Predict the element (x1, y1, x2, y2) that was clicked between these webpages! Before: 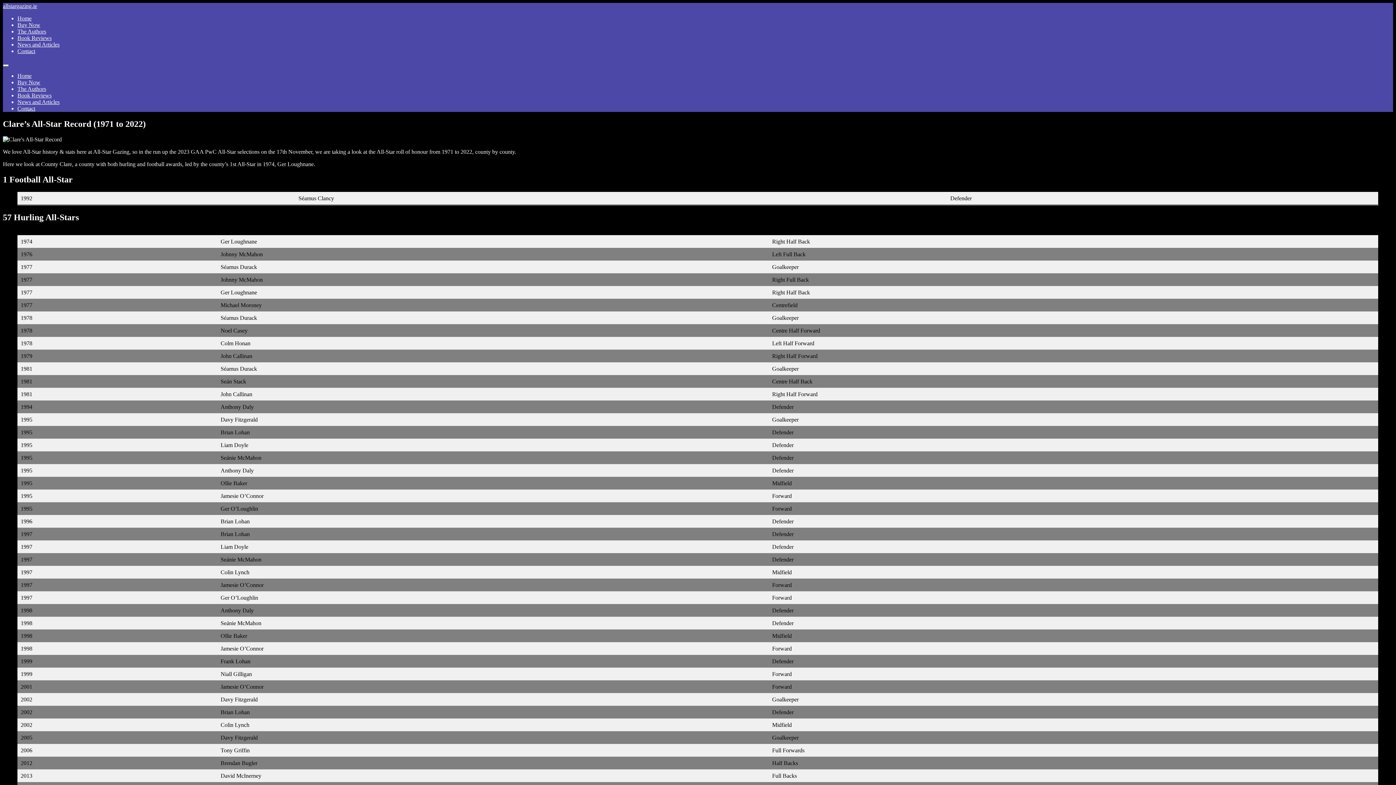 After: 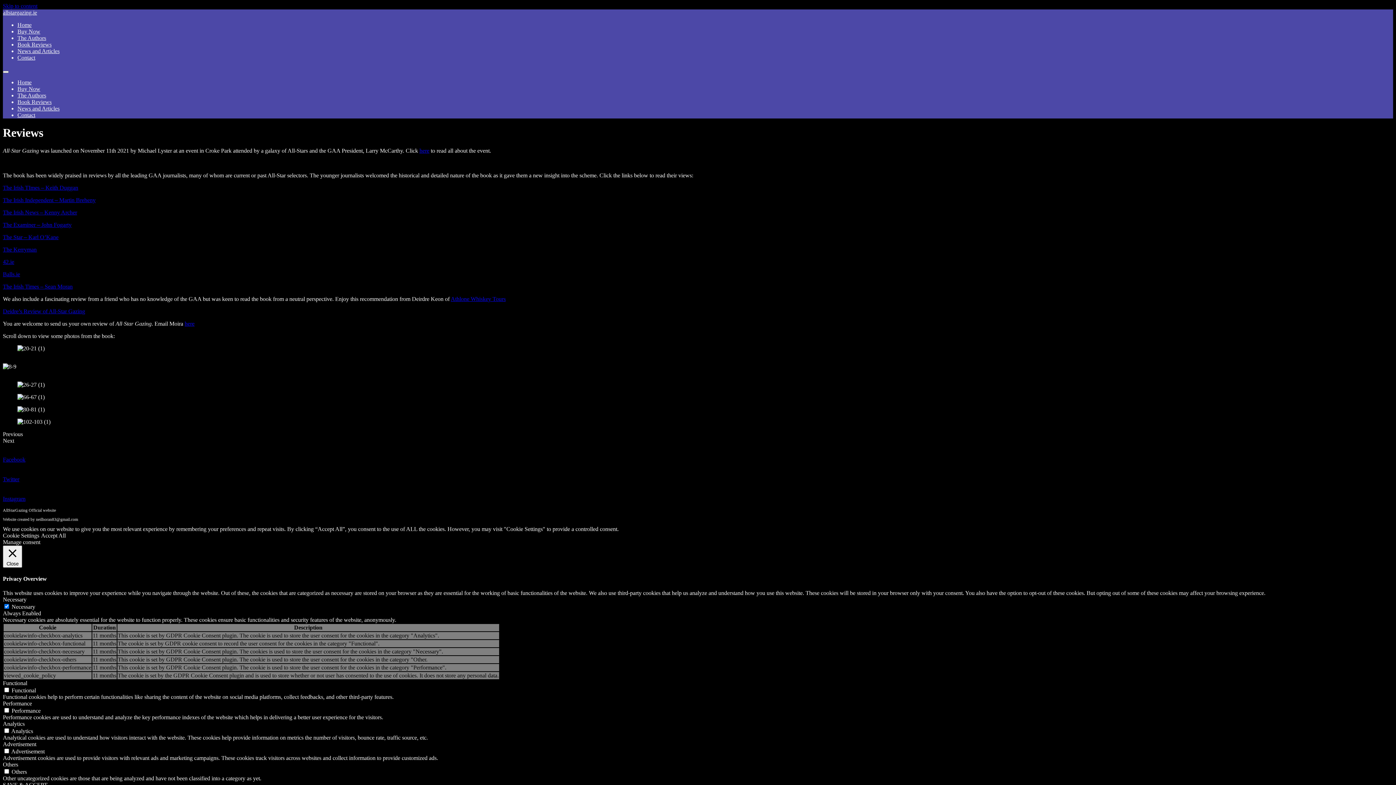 Action: label: Book Reviews bbox: (17, 34, 51, 41)